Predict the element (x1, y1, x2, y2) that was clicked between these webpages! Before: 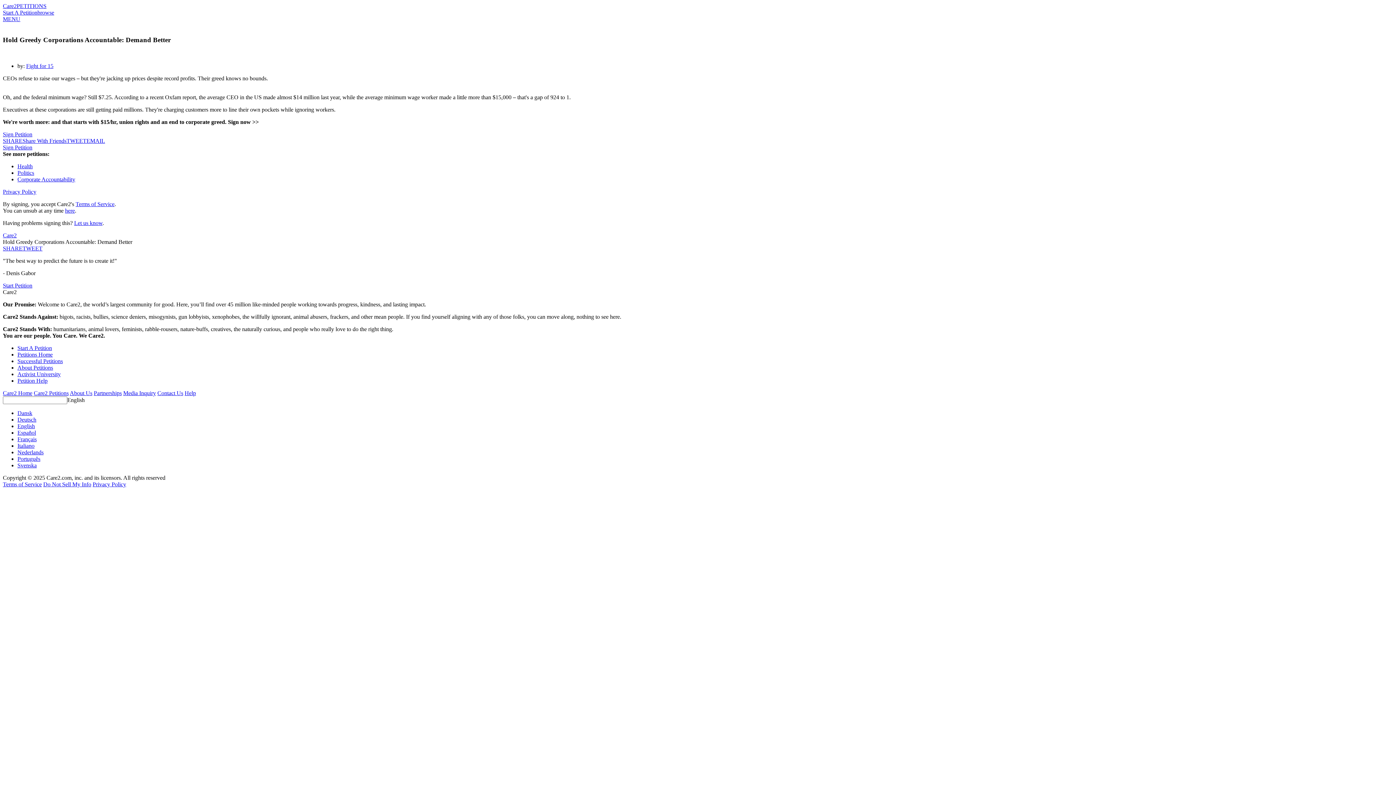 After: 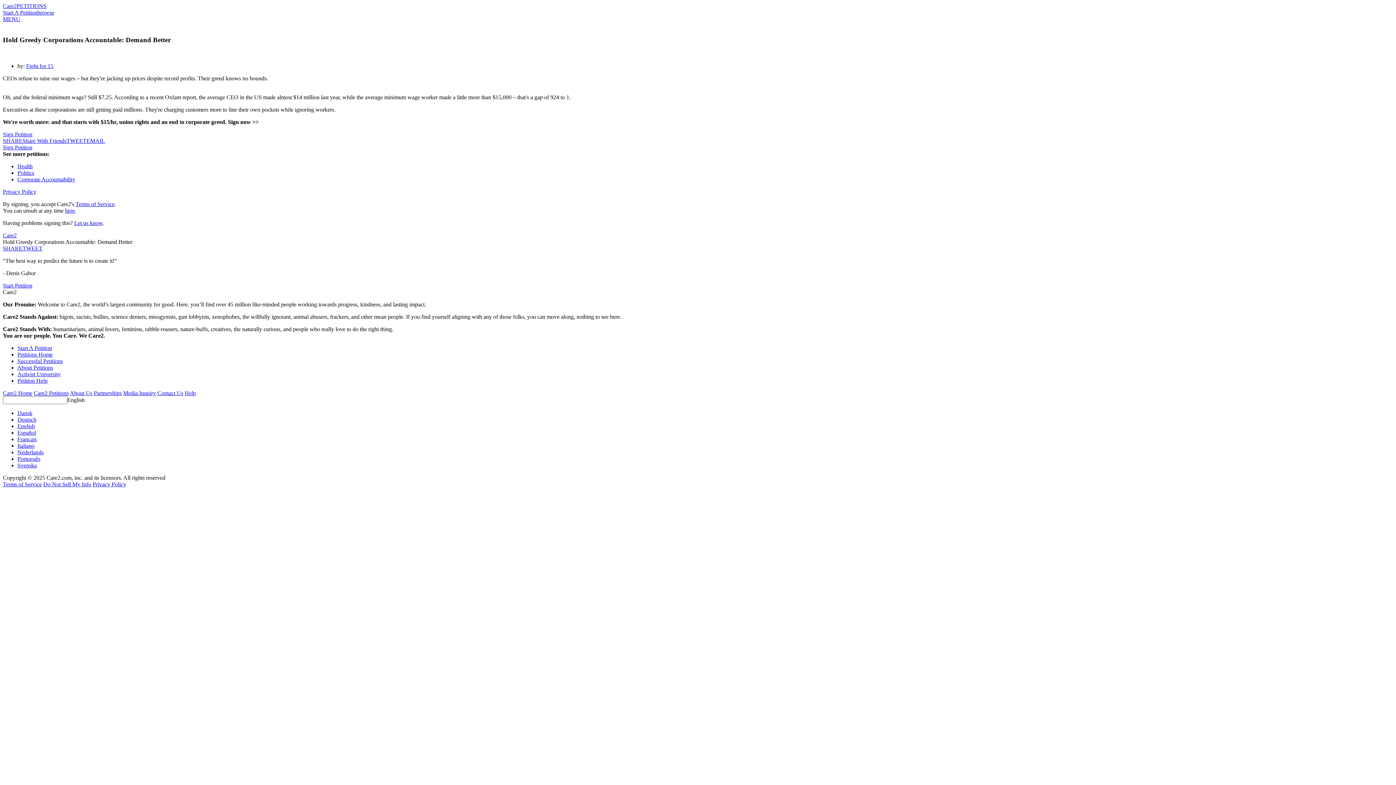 Action: label: SHARE bbox: (2, 245, 22, 251)